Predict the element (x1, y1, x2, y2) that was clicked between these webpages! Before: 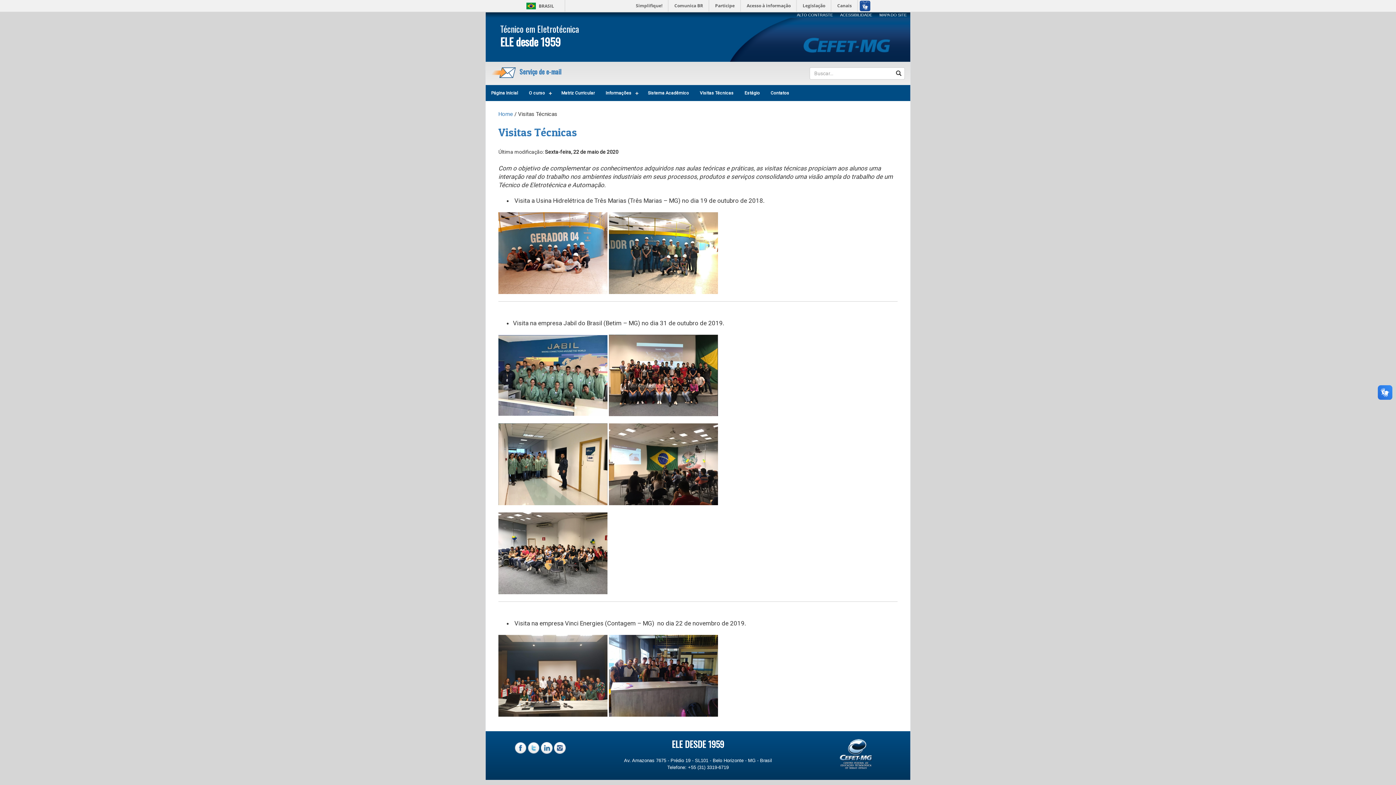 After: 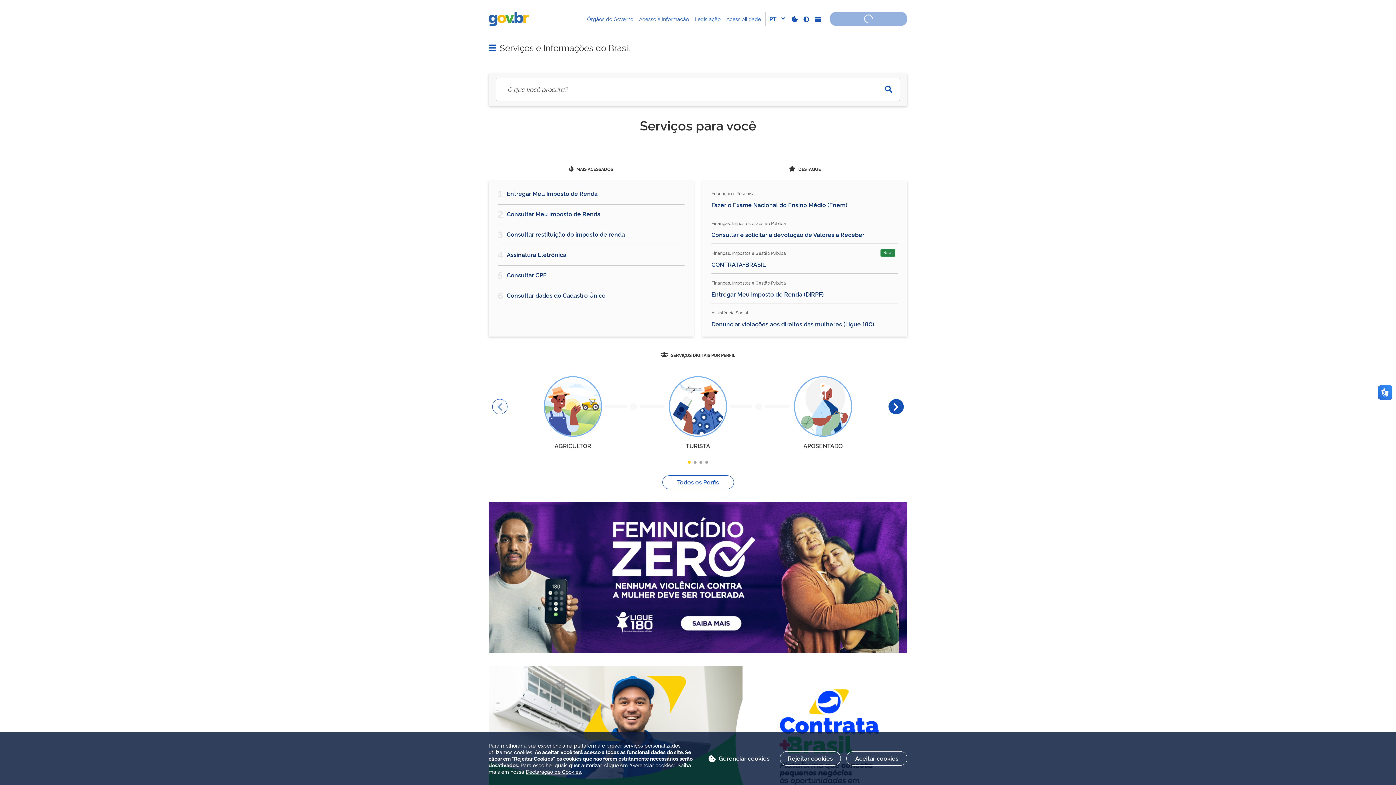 Action: bbox: (523, 2, 539, 9) label: BRASIL